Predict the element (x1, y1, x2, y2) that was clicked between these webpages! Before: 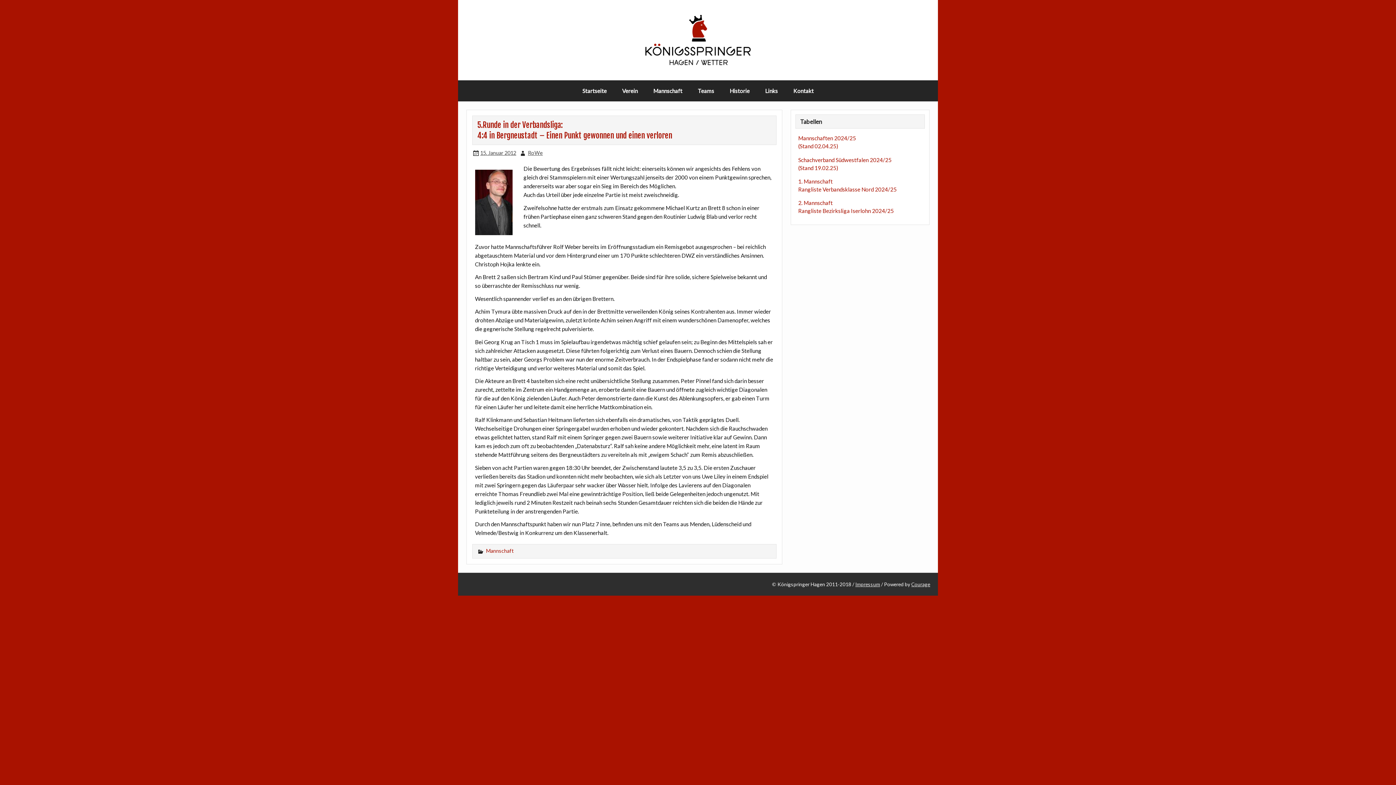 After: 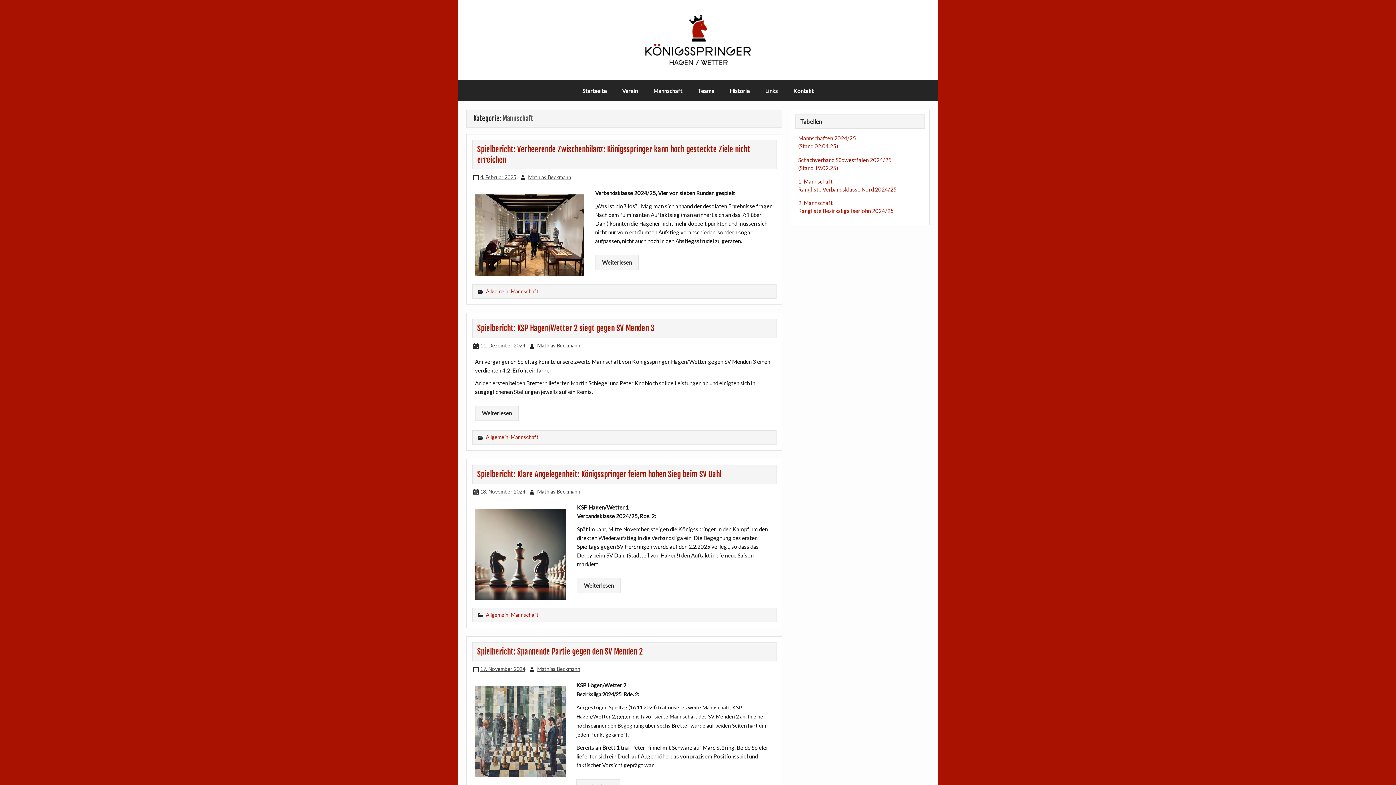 Action: label: Mannschaft bbox: (486, 548, 514, 554)